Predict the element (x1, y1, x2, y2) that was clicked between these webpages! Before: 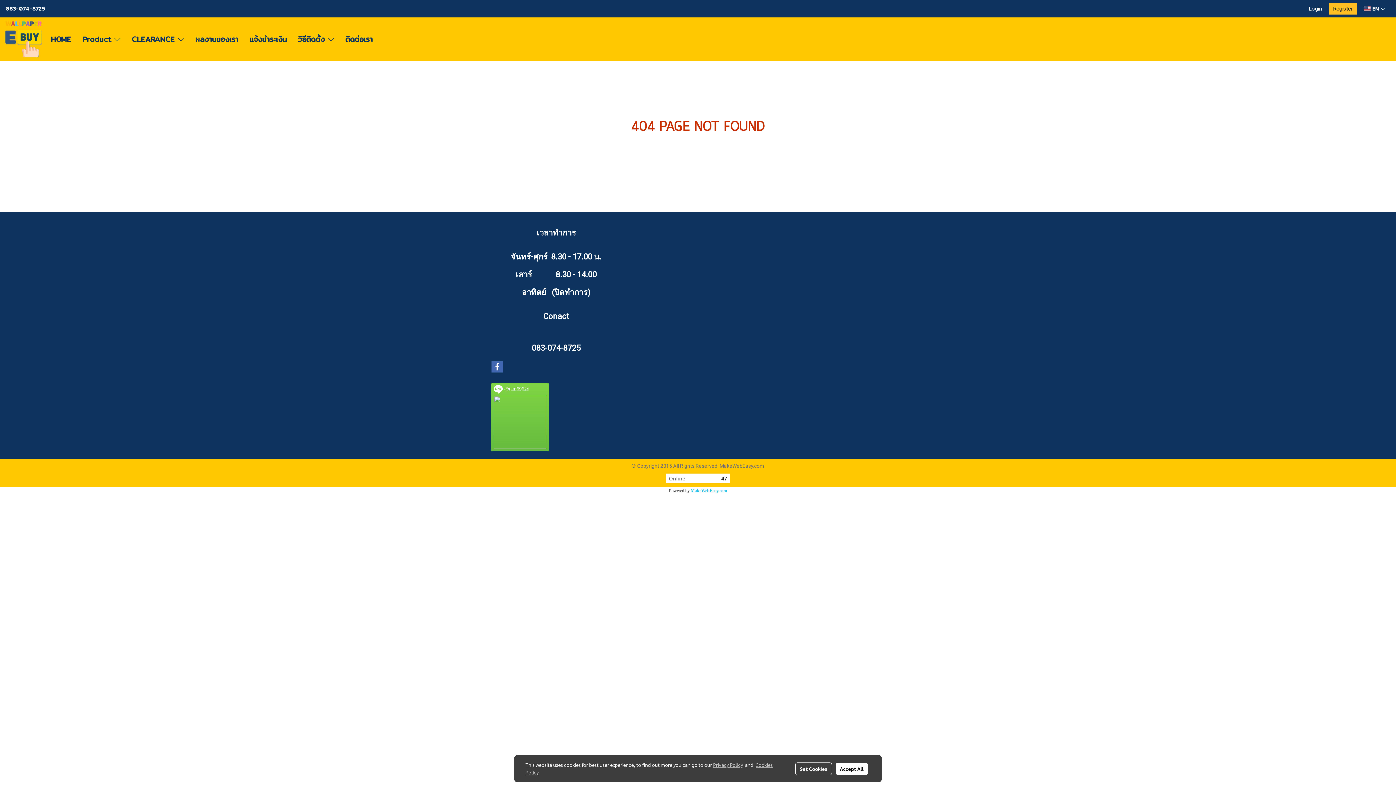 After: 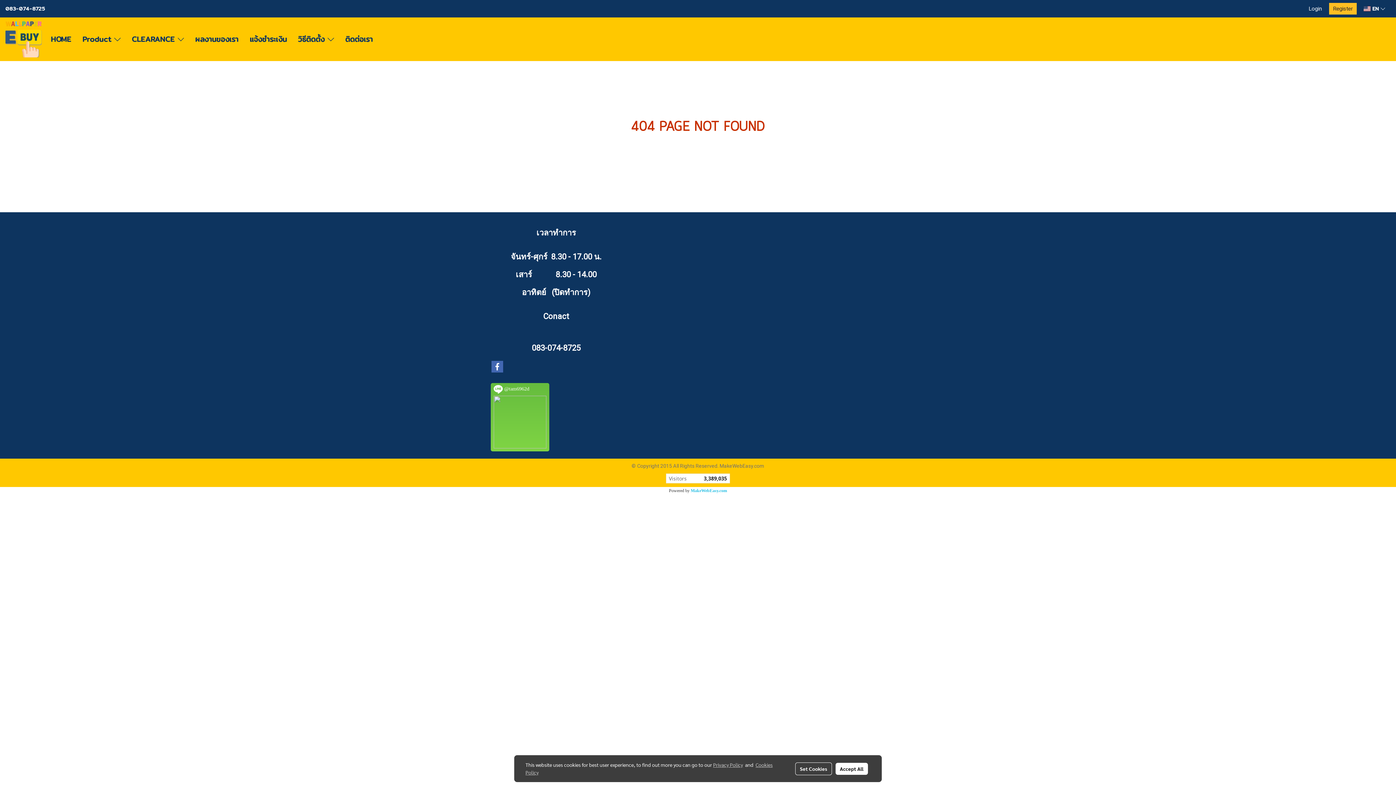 Action: bbox: (490, 383, 549, 451) label:  @tam6962d